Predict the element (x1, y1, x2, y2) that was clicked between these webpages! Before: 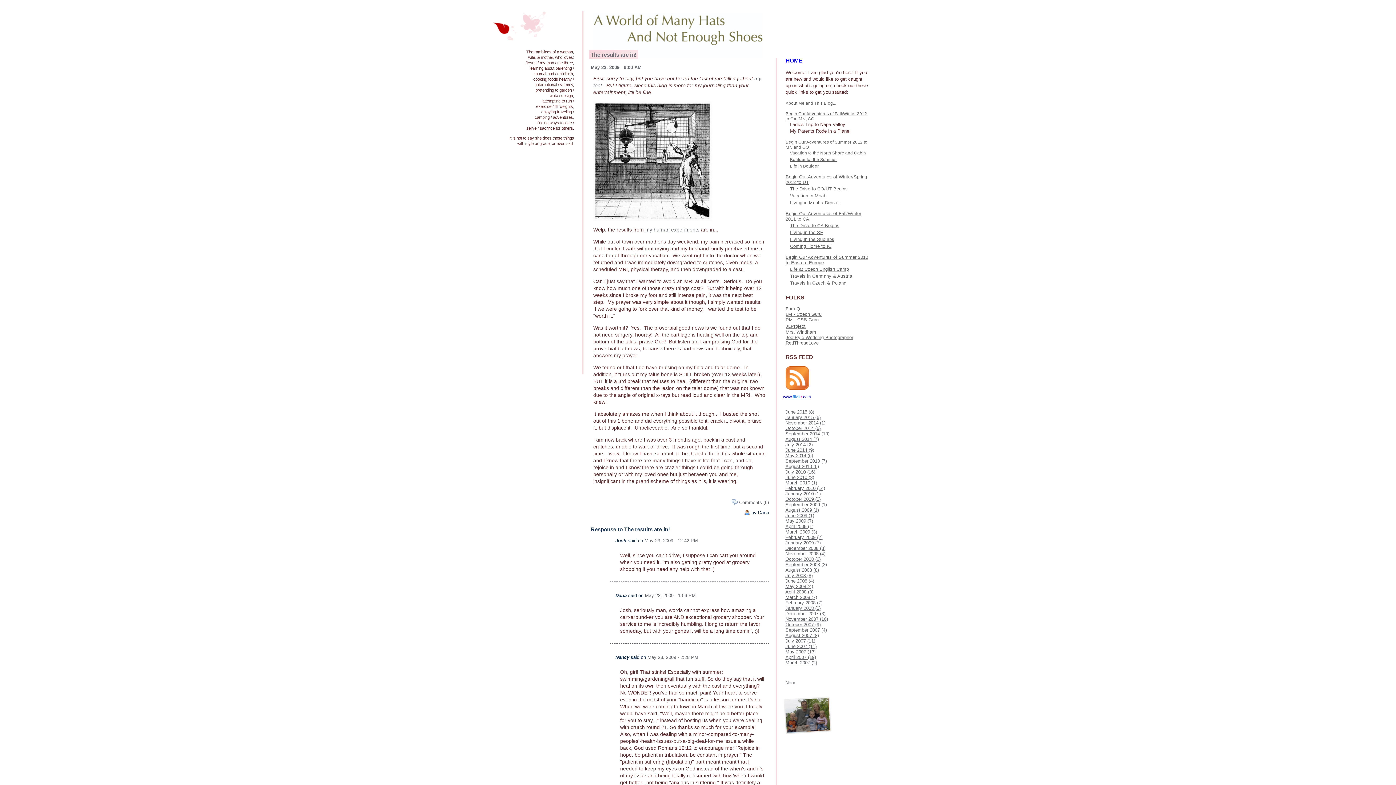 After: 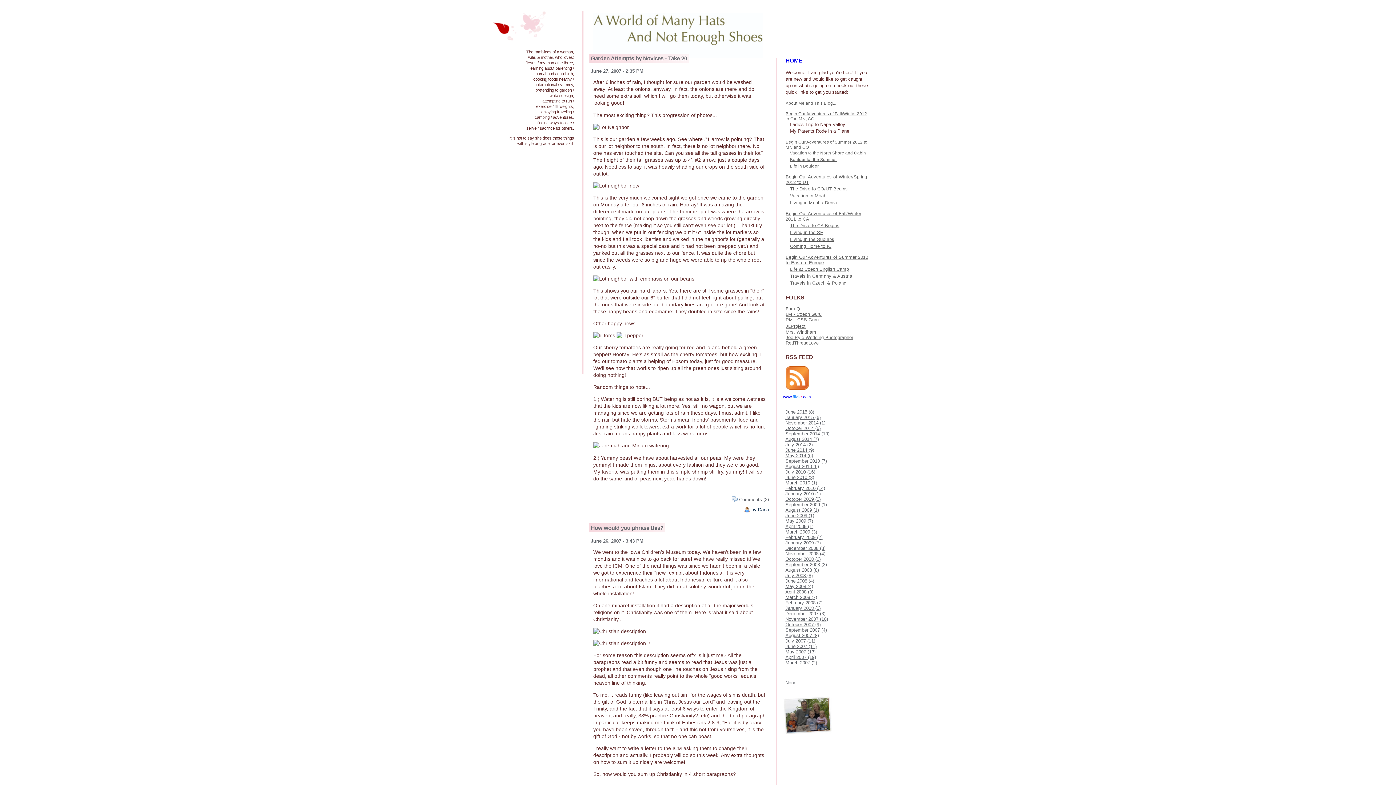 Action: bbox: (785, 643, 816, 649) label: June 2007 (11)